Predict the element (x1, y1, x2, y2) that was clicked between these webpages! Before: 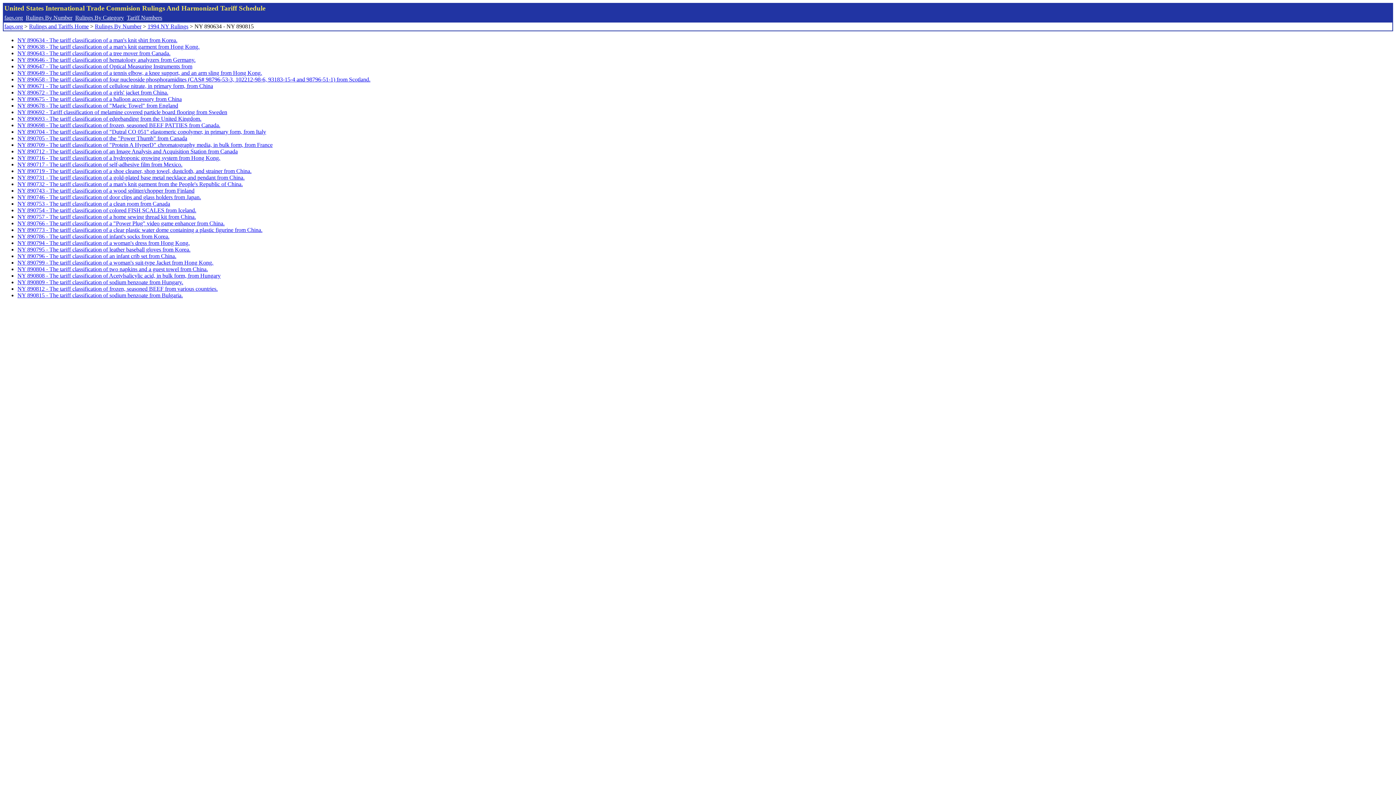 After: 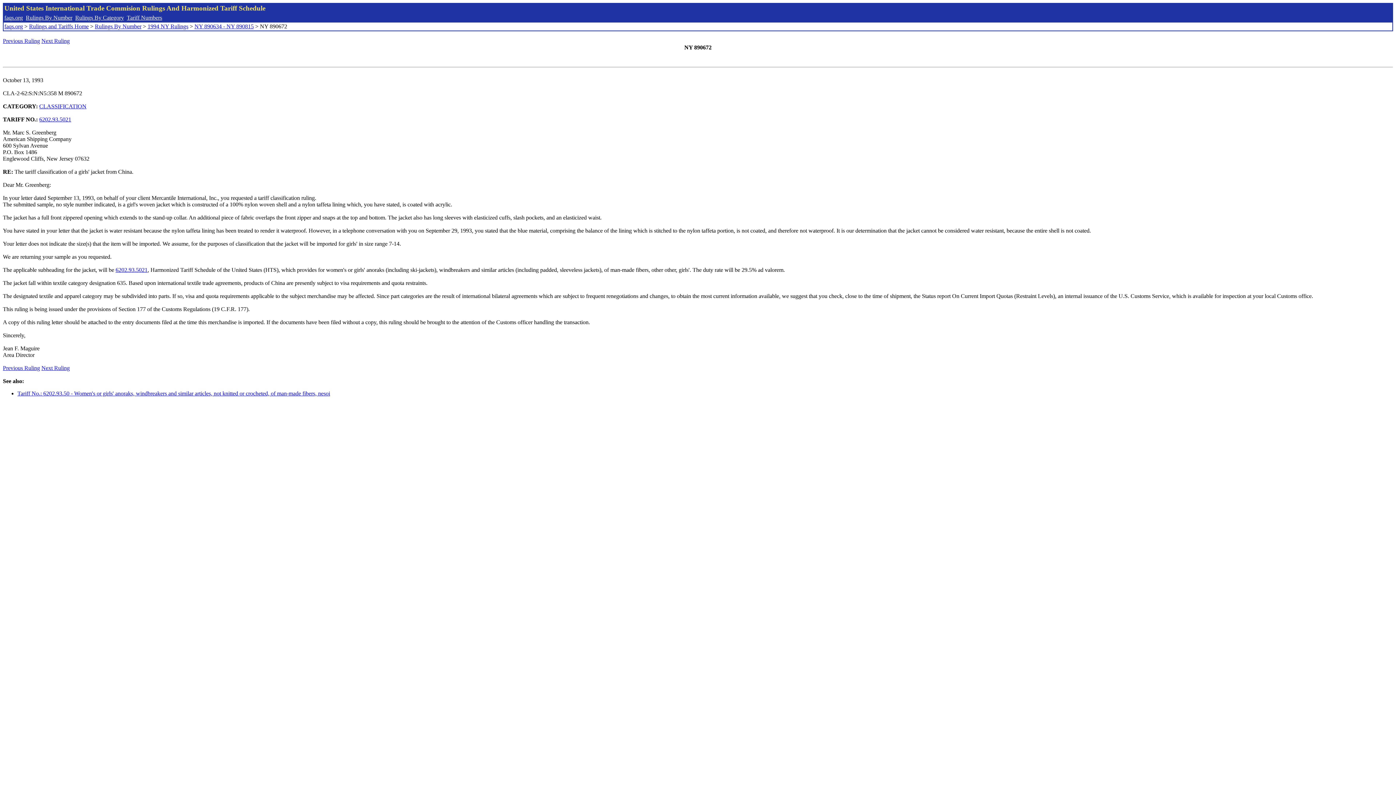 Action: label: NY 890672 - The tariff classification of a girls' jacket from China. bbox: (17, 89, 168, 95)